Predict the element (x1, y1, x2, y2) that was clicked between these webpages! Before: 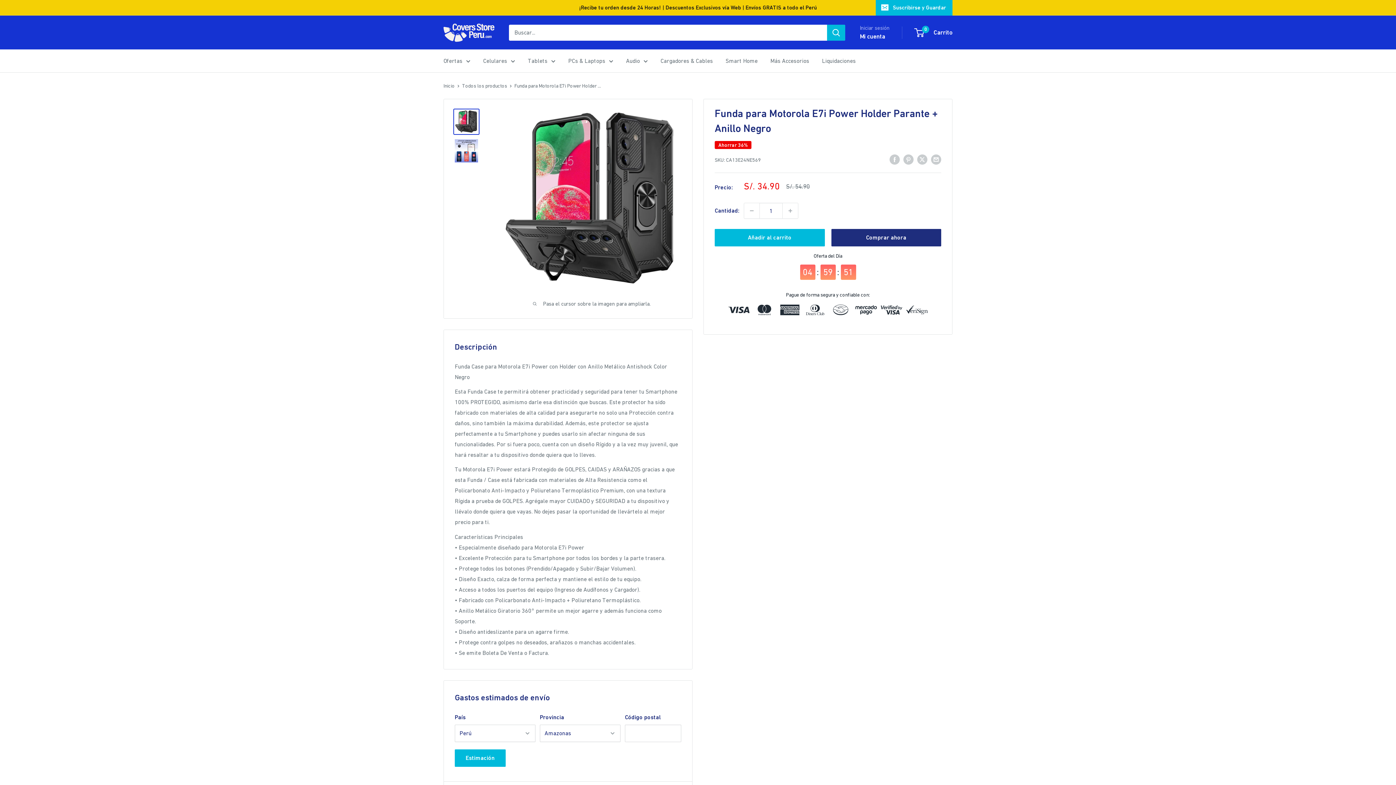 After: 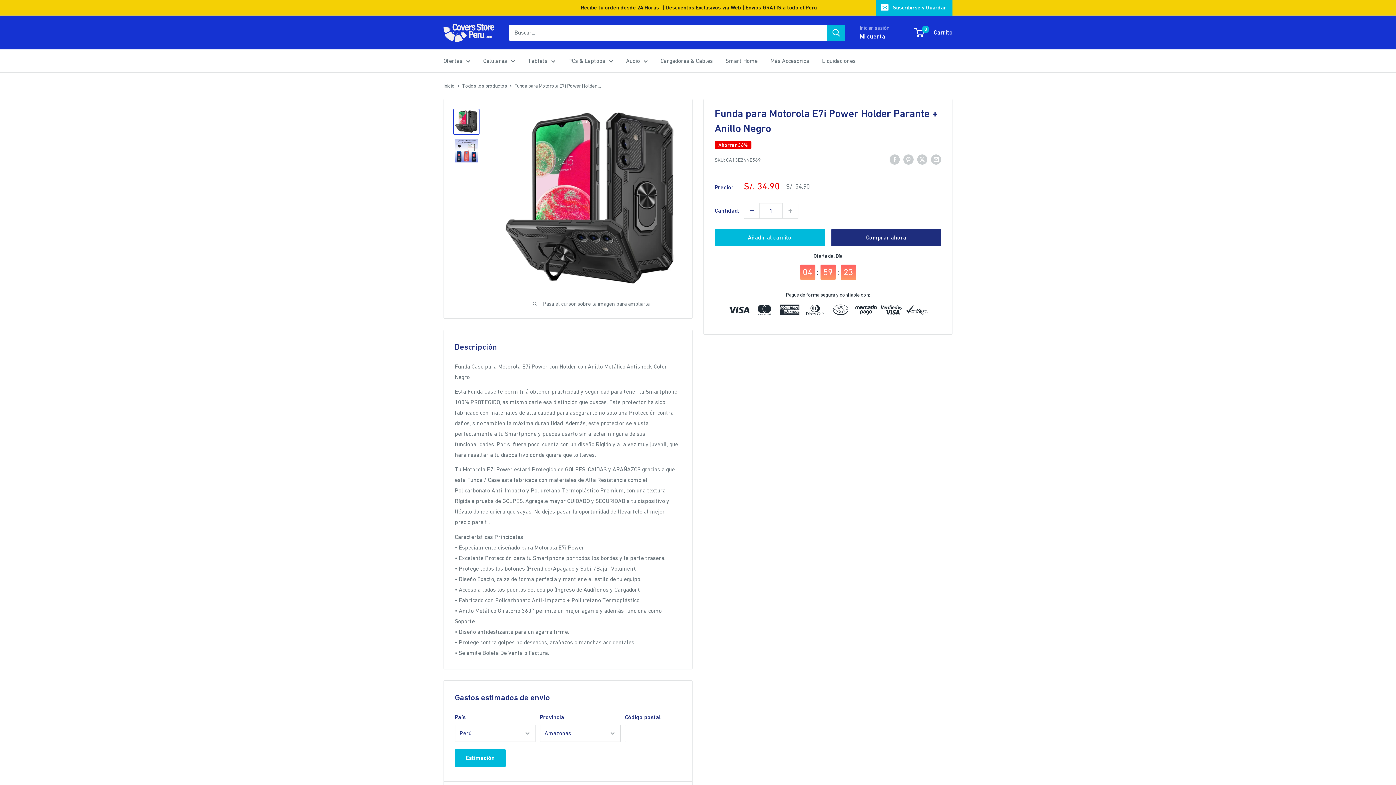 Action: label: Disminuir la cantidad en 1 bbox: (744, 203, 759, 218)